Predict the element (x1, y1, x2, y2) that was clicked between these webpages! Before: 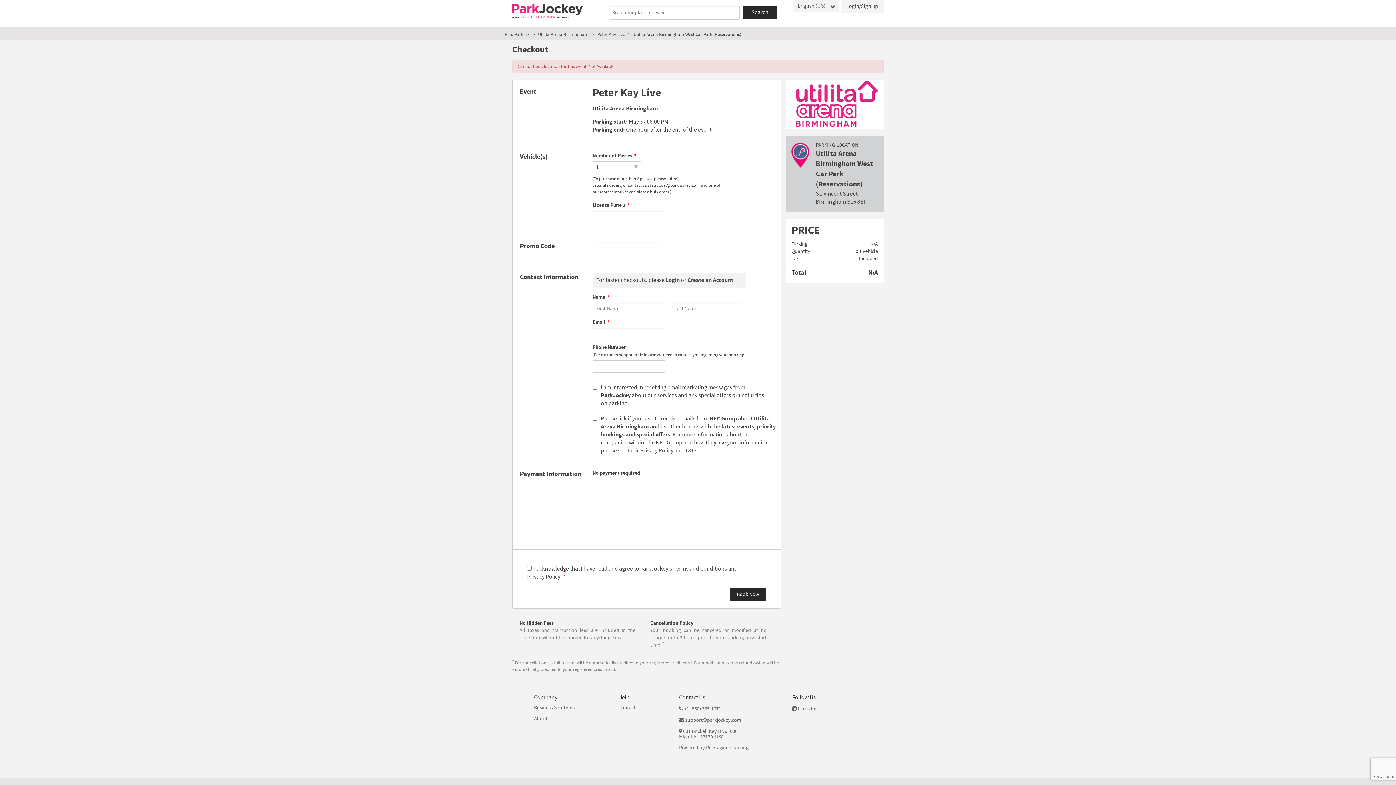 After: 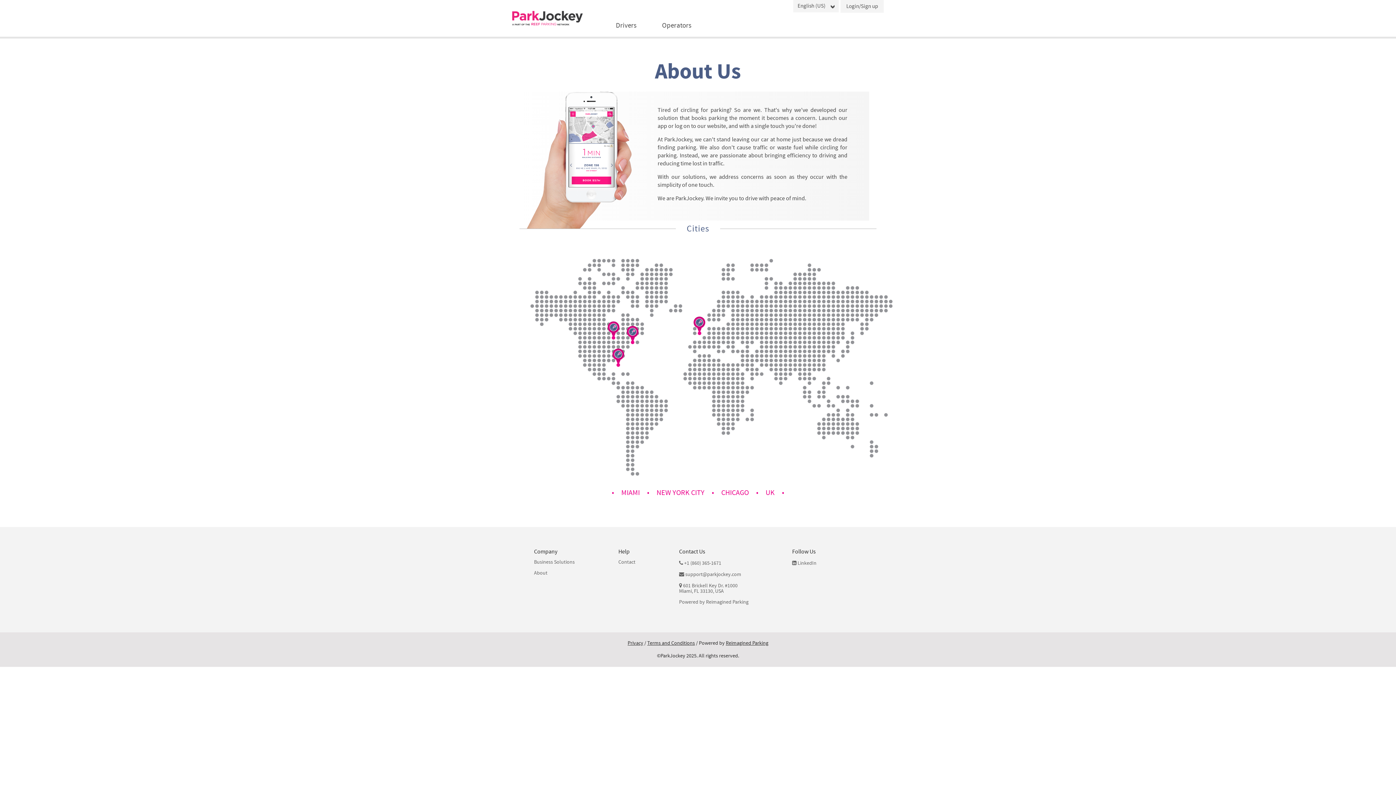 Action: label: About bbox: (534, 715, 547, 722)